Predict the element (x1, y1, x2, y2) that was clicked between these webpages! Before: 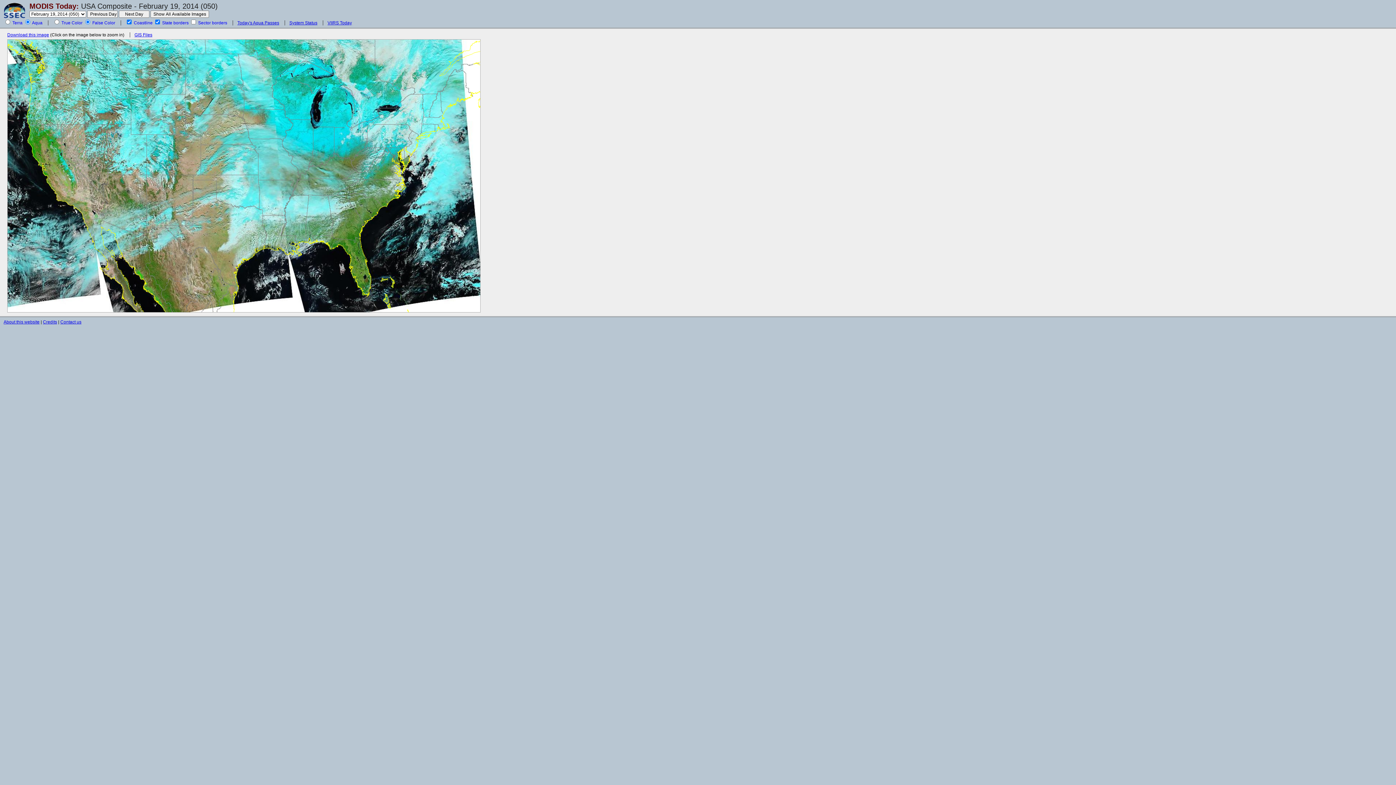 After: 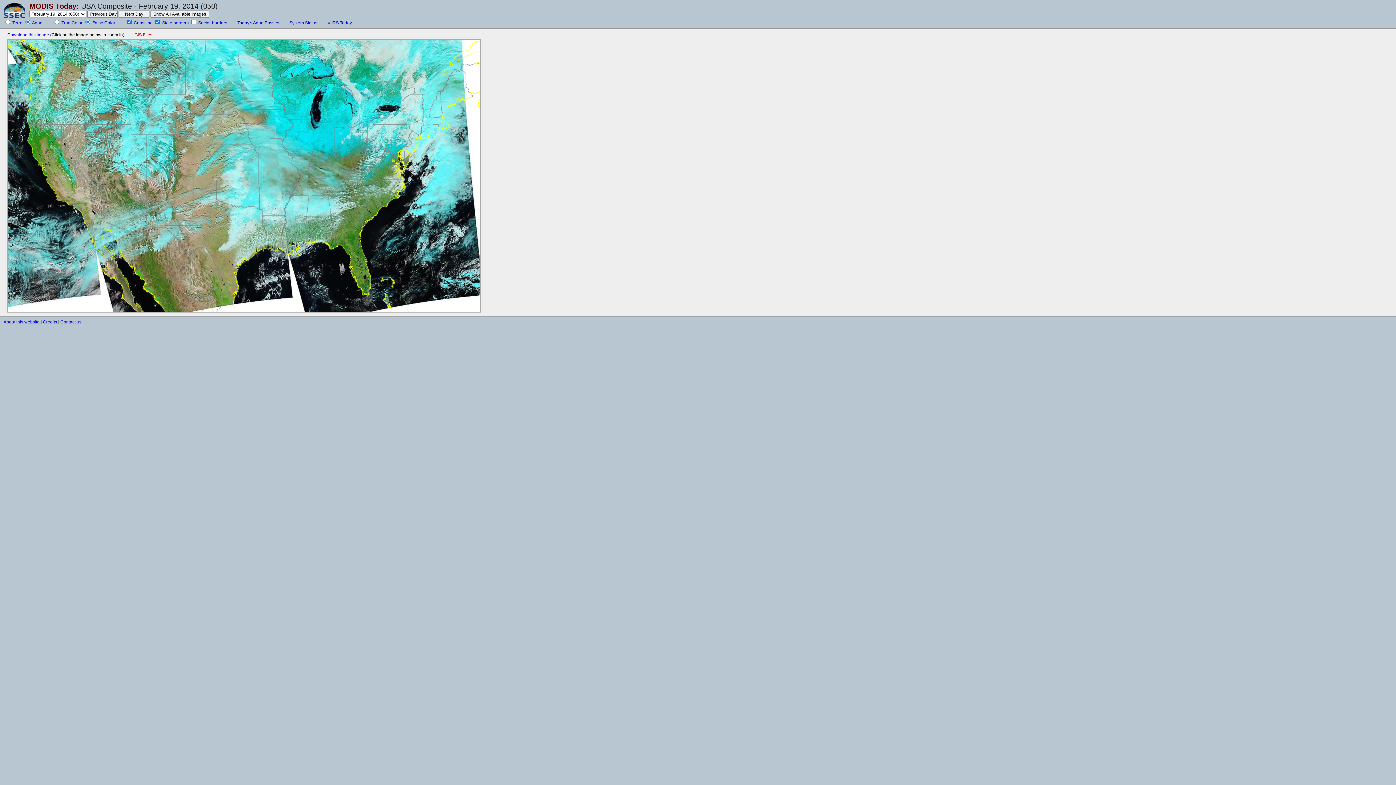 Action: bbox: (134, 32, 152, 37) label: GIS Files